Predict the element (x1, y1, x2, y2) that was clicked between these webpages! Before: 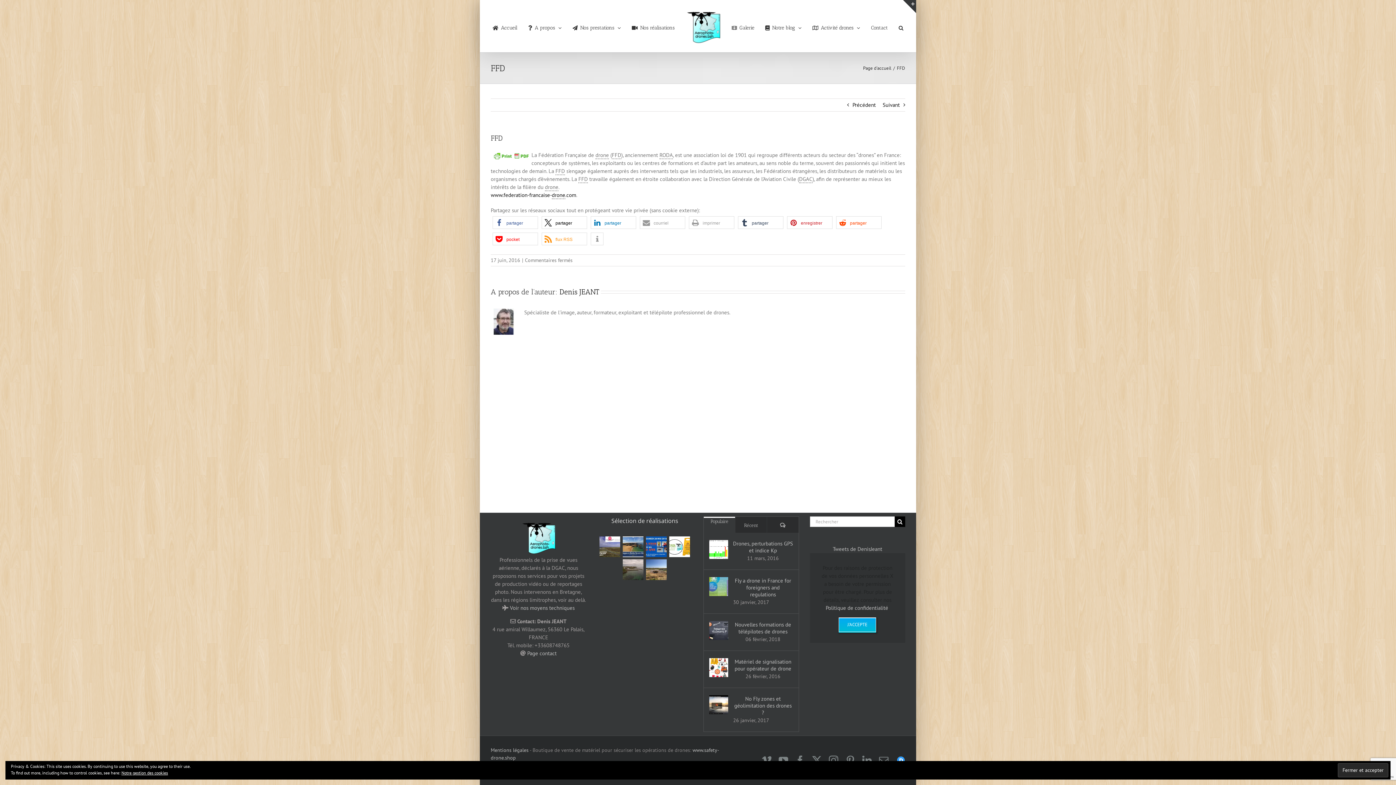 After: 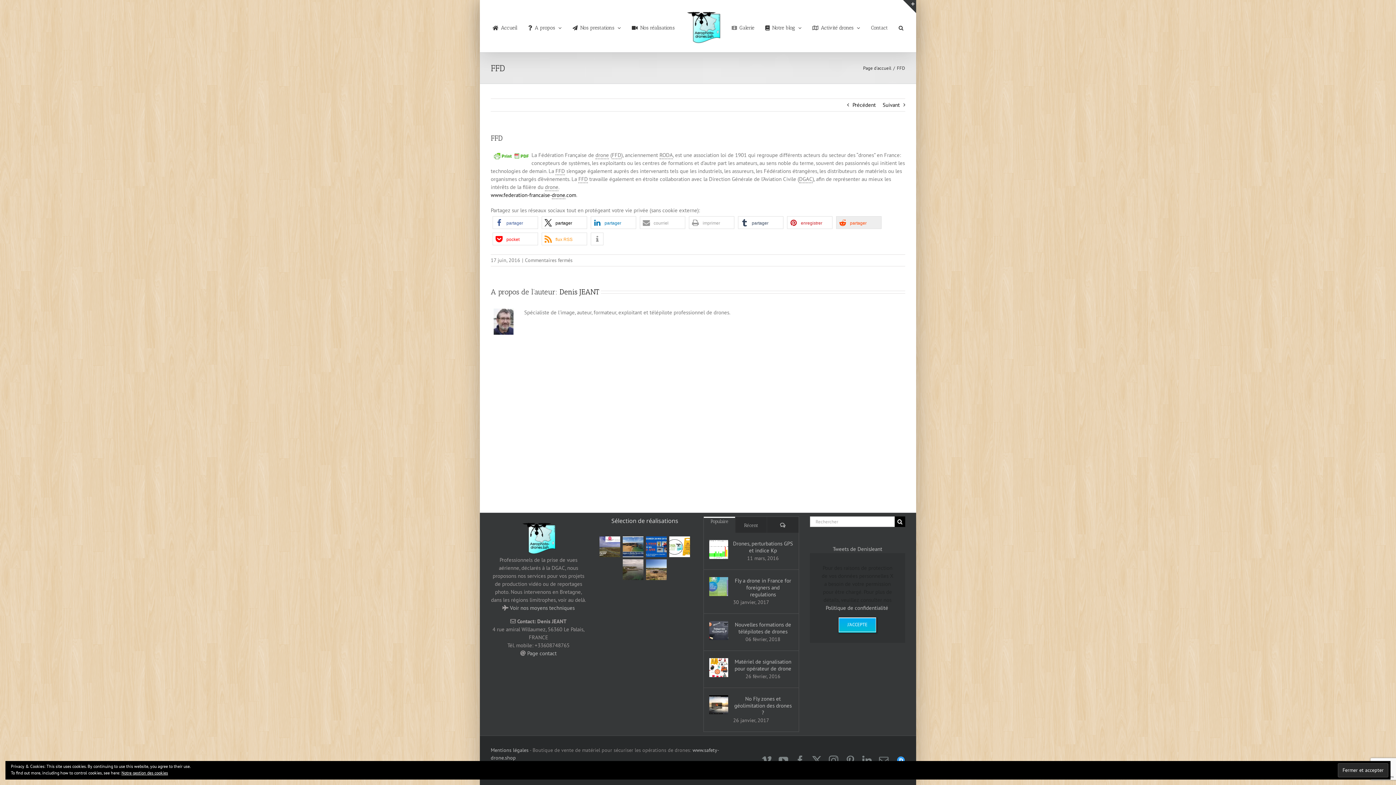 Action: bbox: (836, 216, 881, 229) label: Envoyer par Reddit